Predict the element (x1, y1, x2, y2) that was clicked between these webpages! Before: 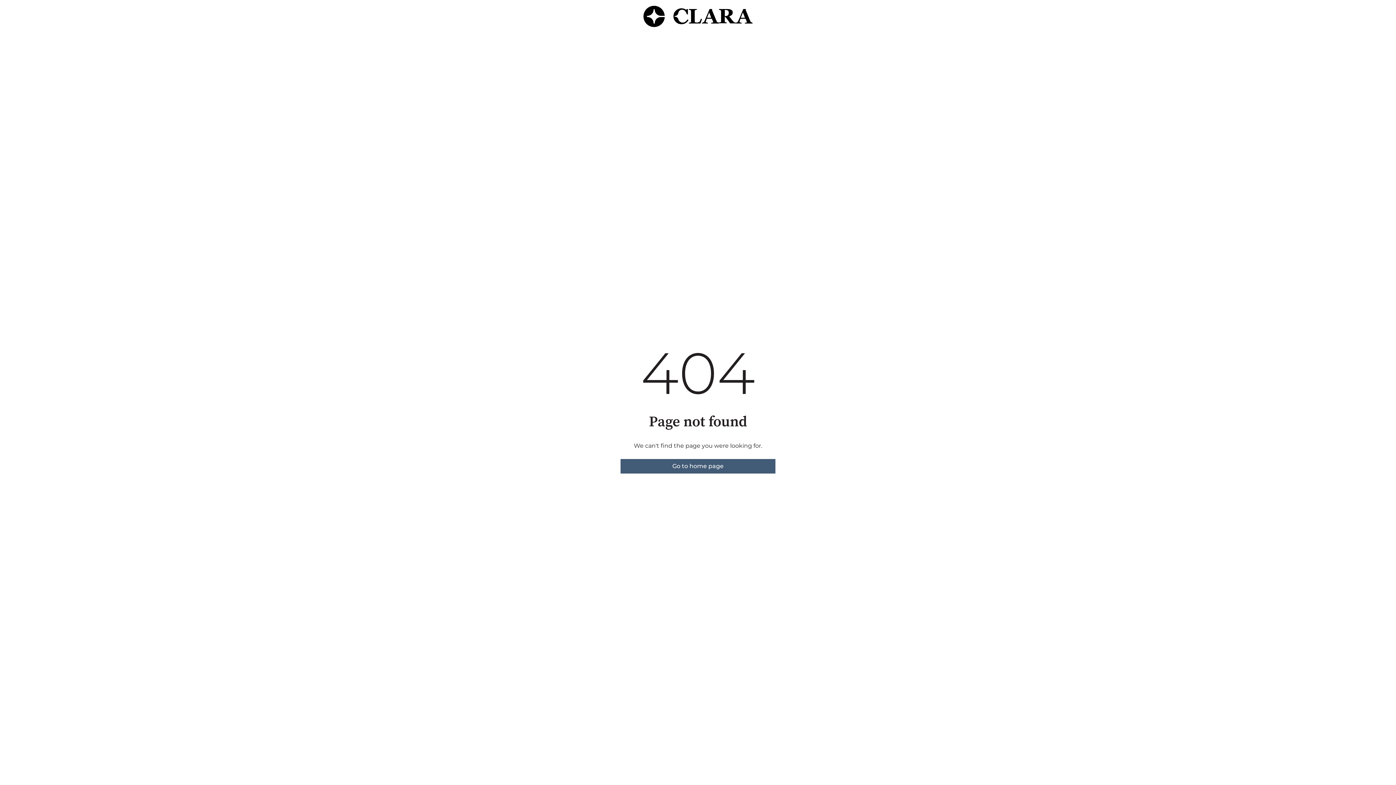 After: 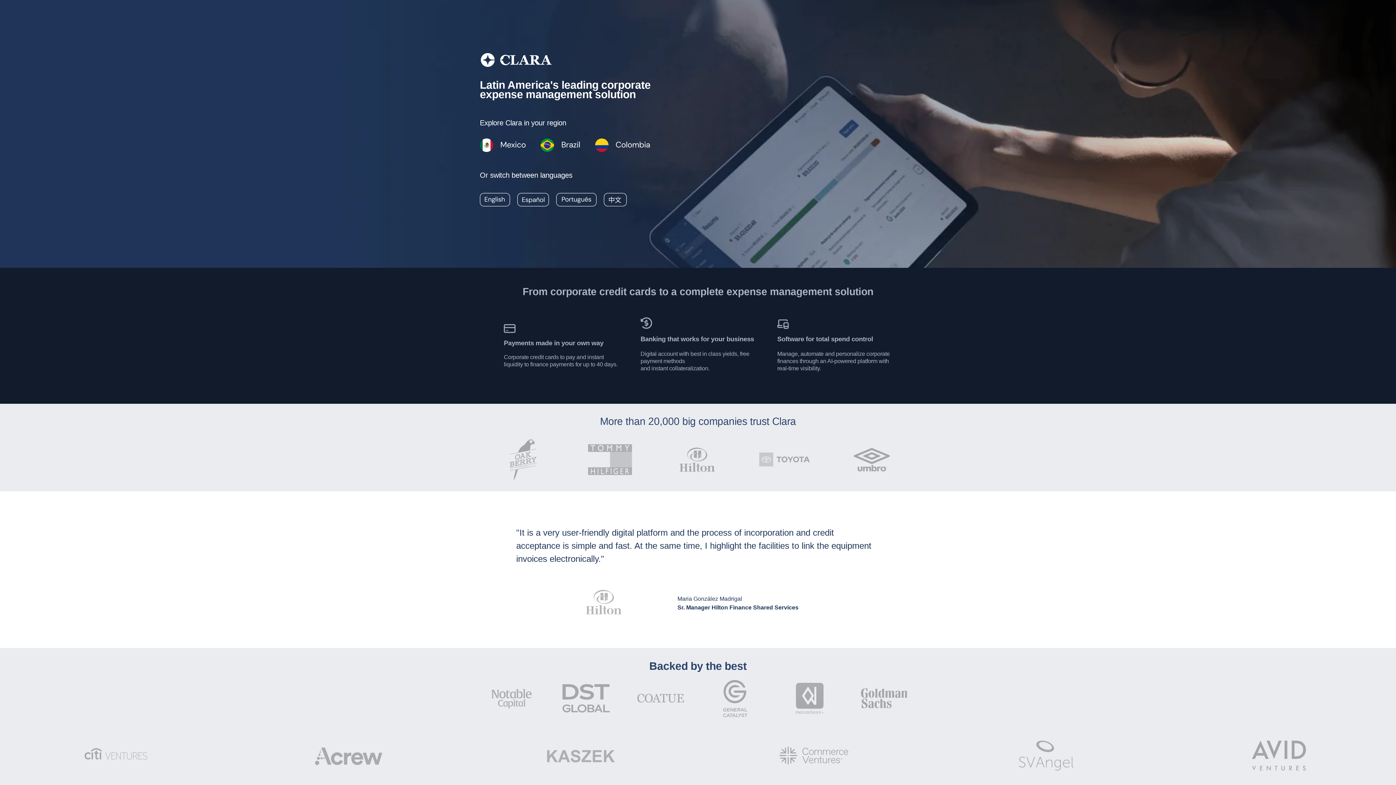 Action: label: Go to home page bbox: (620, 459, 775, 473)